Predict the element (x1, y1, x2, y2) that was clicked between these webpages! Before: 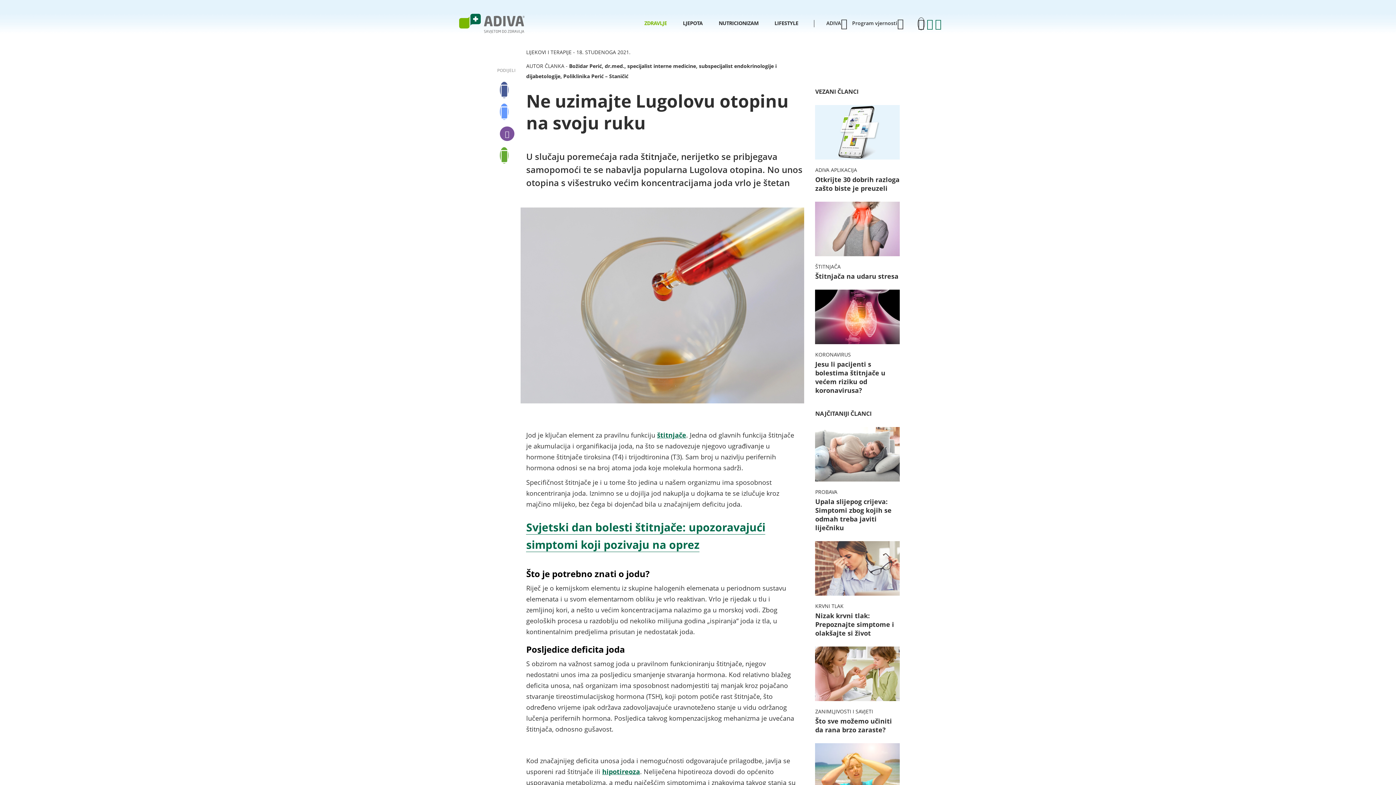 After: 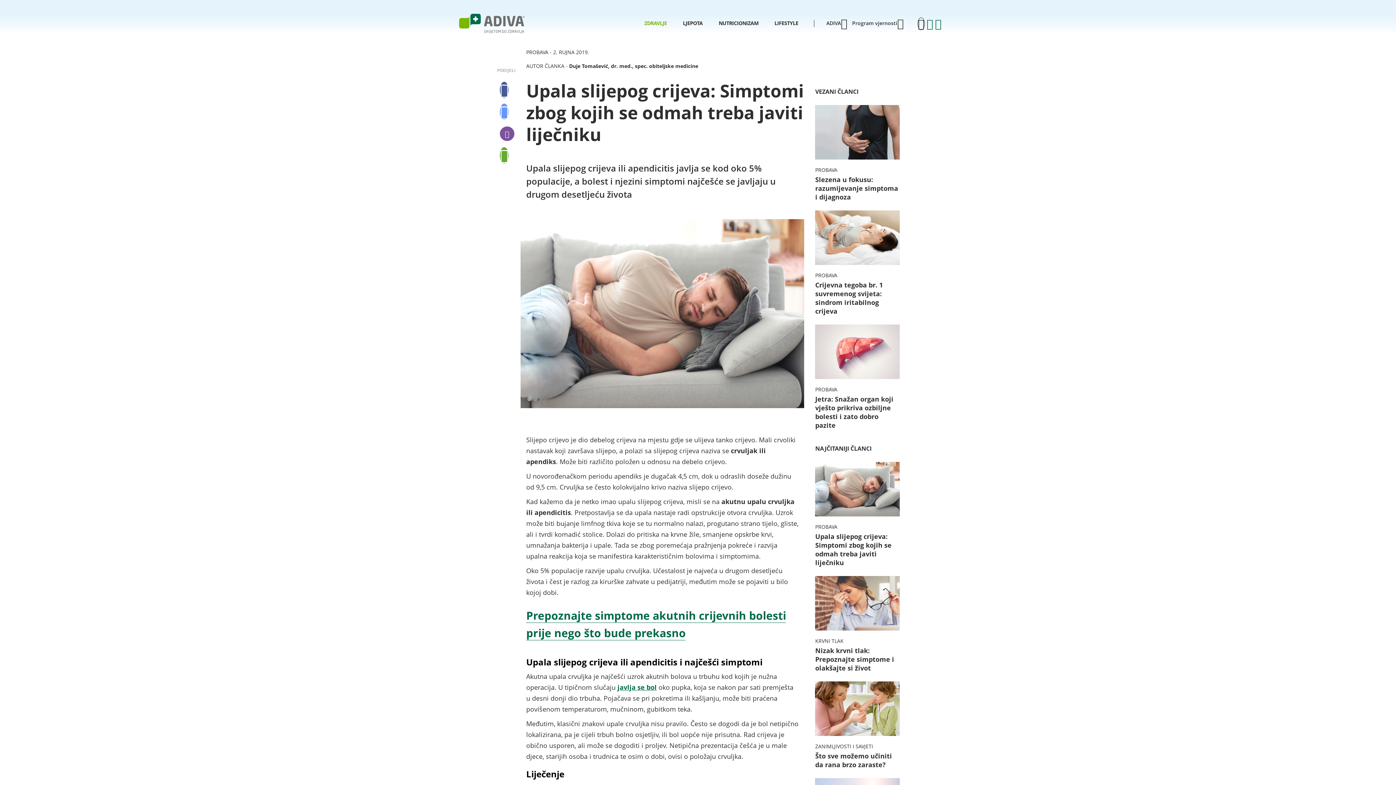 Action: label: PROBAVA
Upala slijepog crijeva: Simptomi zbog kojih se odmah treba javiti liječniku bbox: (815, 427, 899, 532)